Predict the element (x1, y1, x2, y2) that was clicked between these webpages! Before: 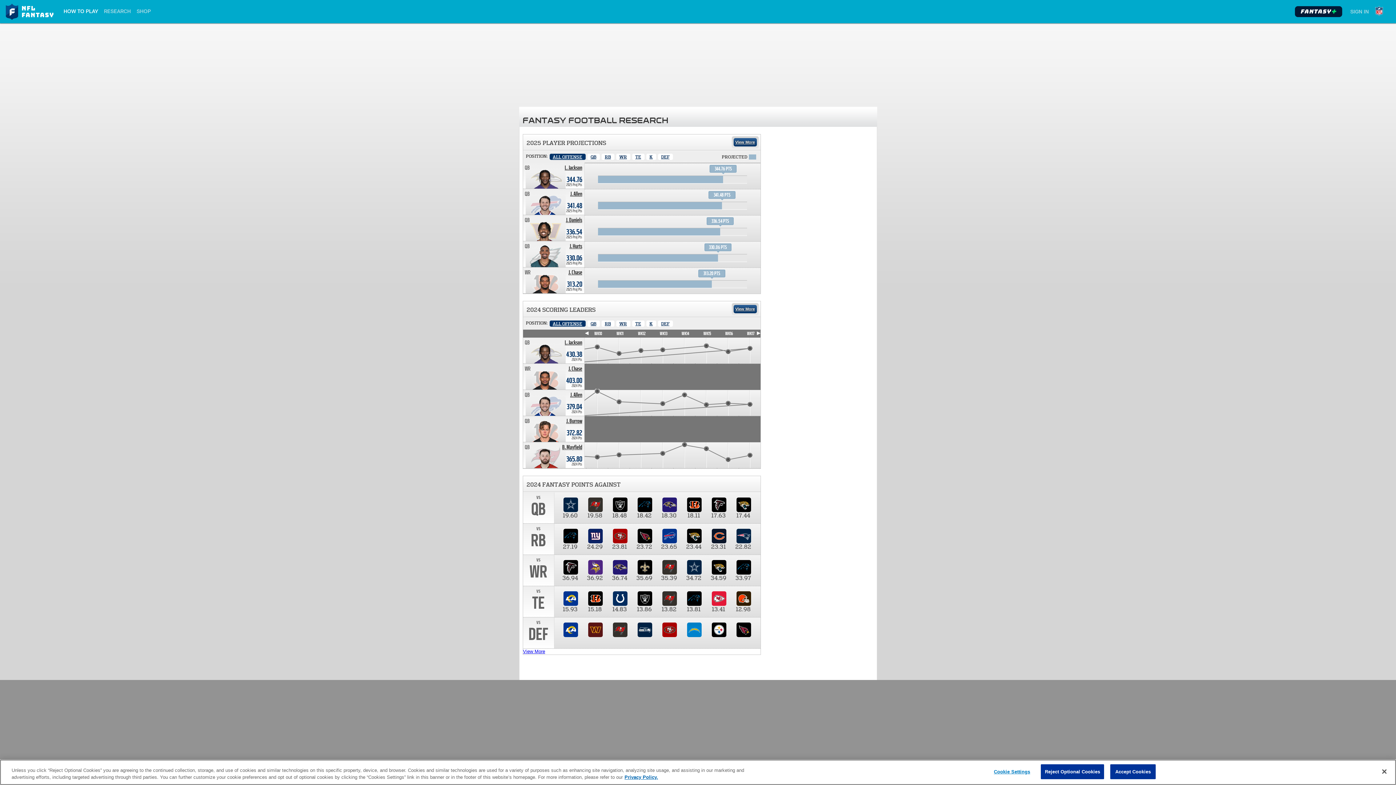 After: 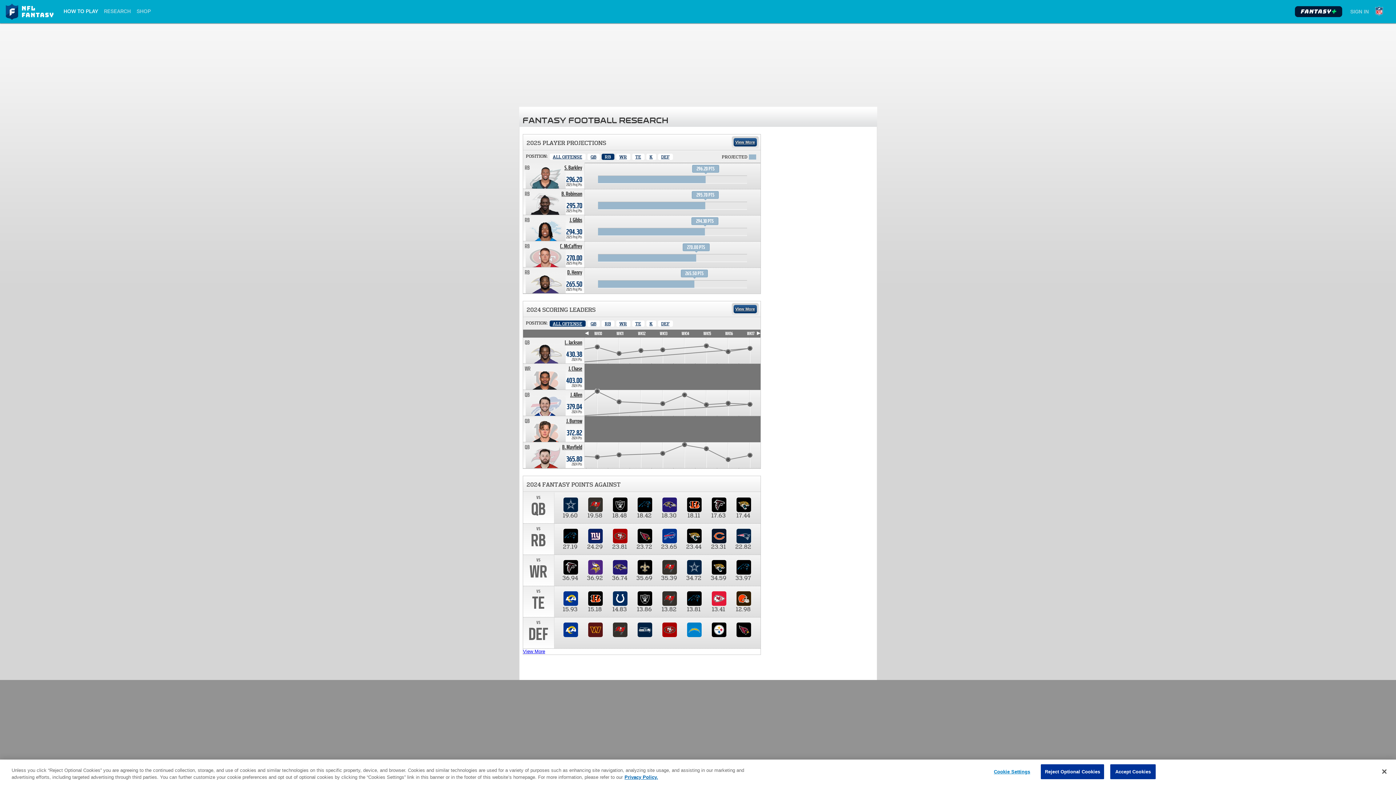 Action: label: Running Back bbox: (601, 153, 614, 160)